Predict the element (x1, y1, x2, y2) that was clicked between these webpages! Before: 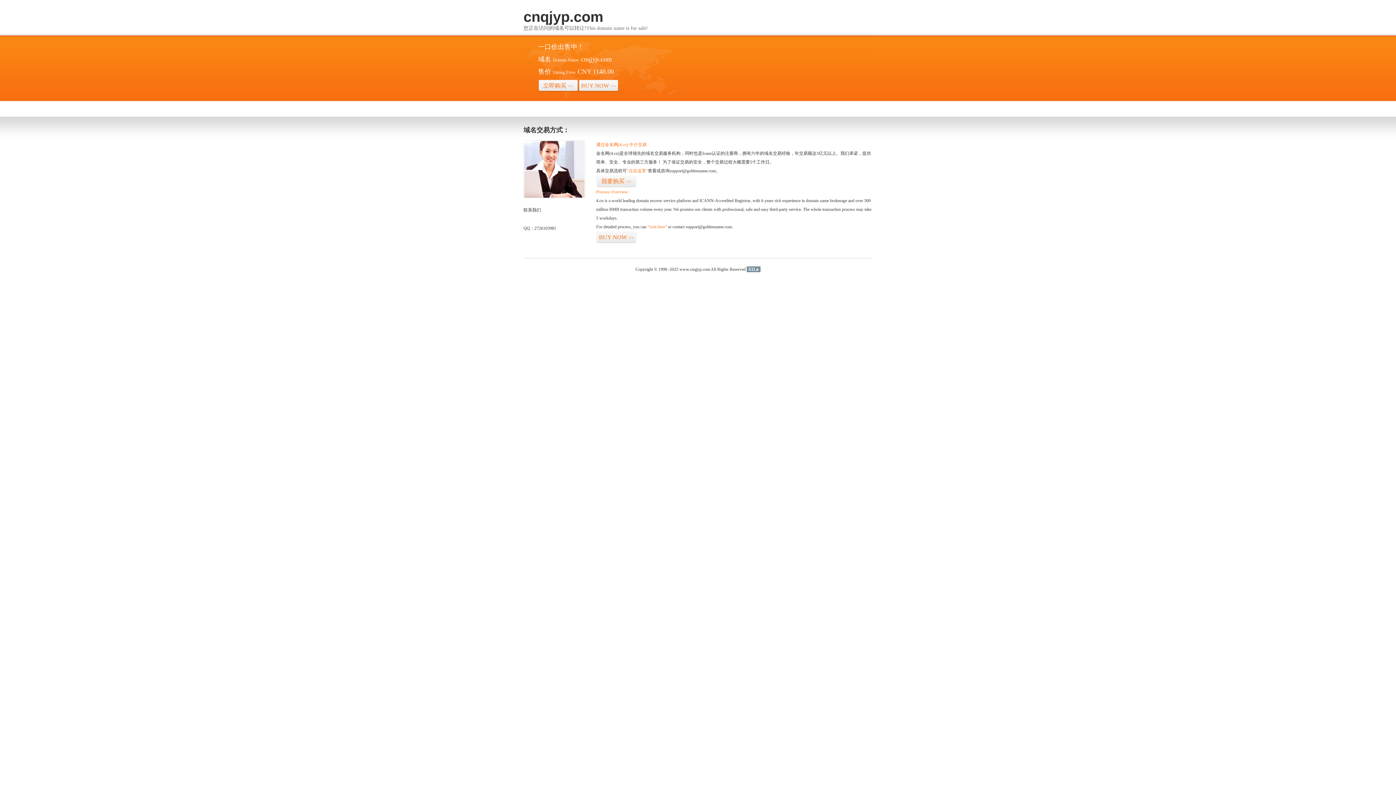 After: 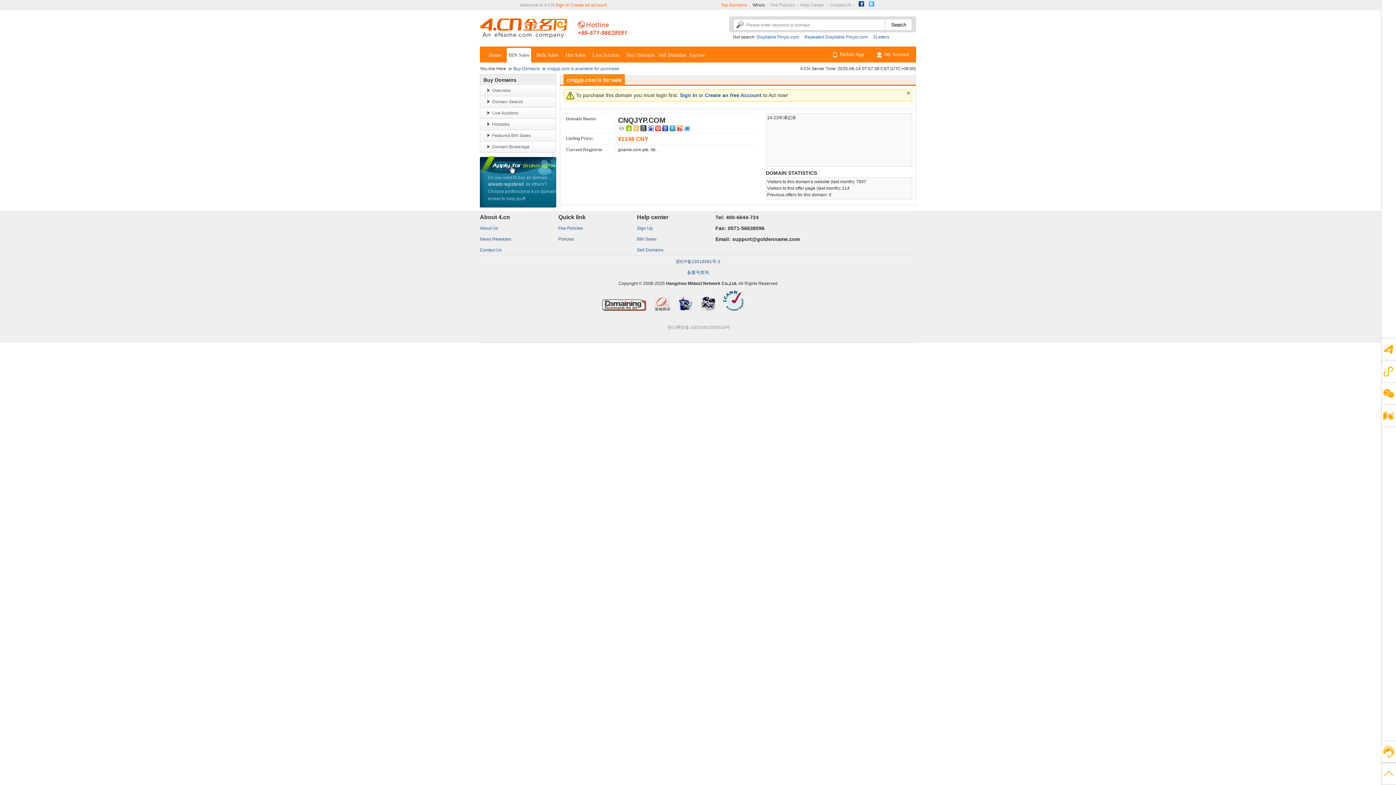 Action: label: 立即购买>> bbox: (538, 79, 578, 92)